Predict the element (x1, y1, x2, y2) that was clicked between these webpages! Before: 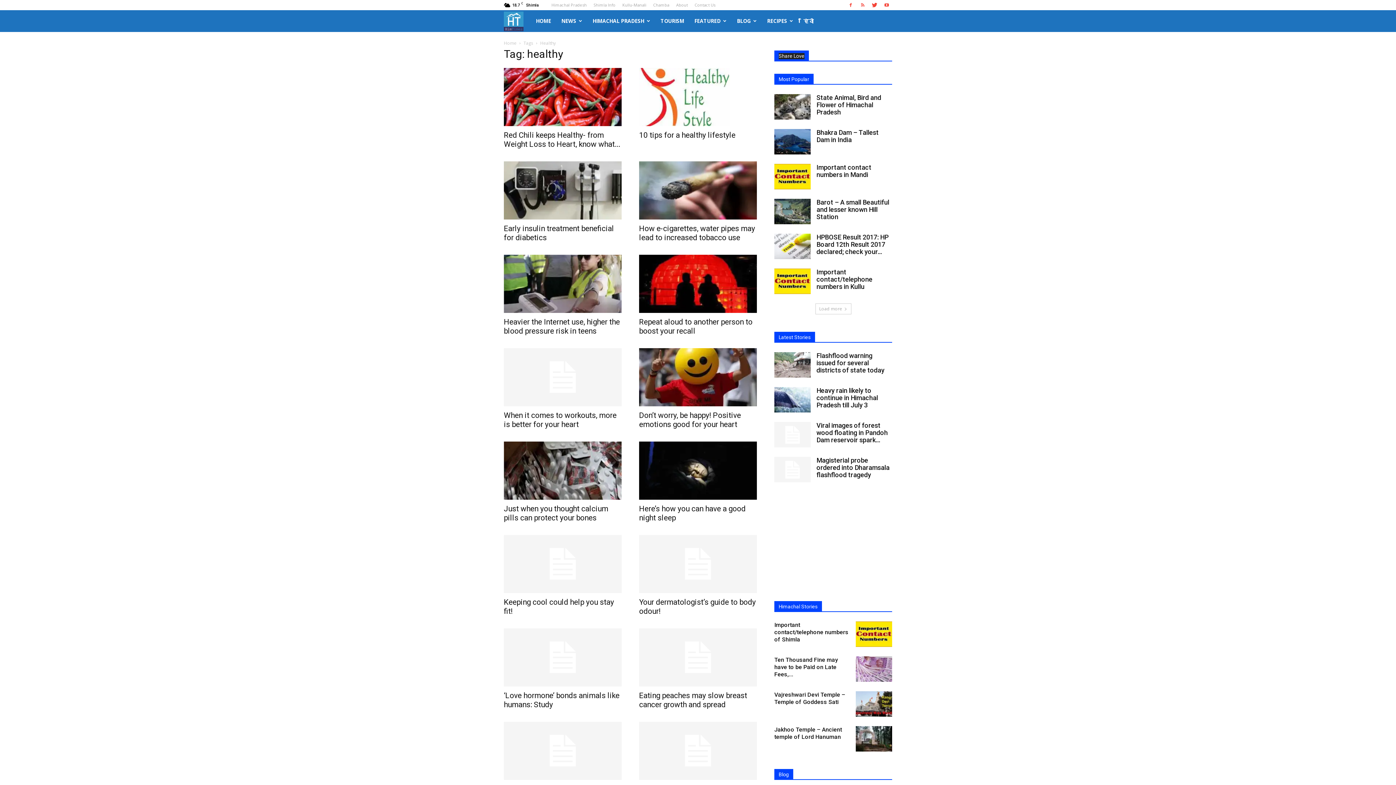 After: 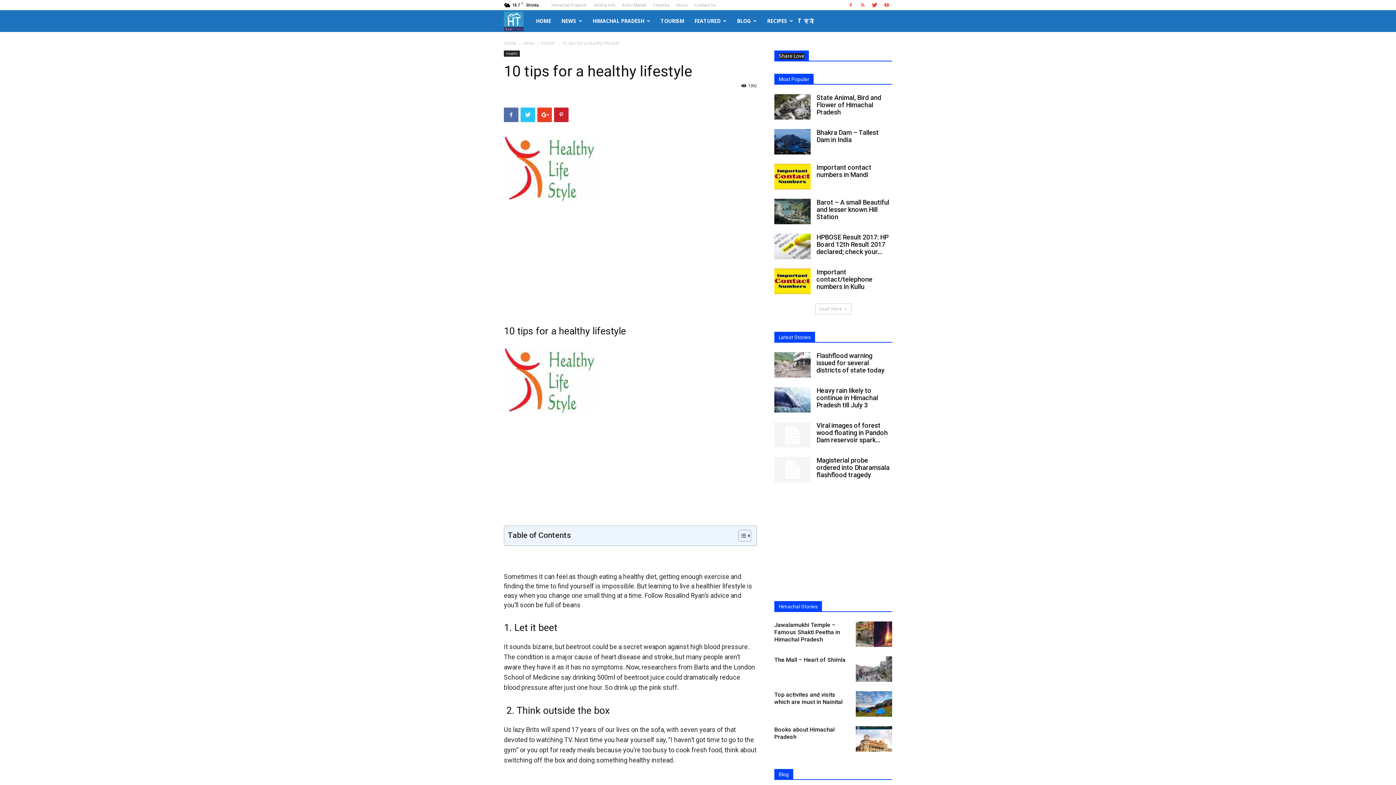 Action: bbox: (639, 68, 757, 112)